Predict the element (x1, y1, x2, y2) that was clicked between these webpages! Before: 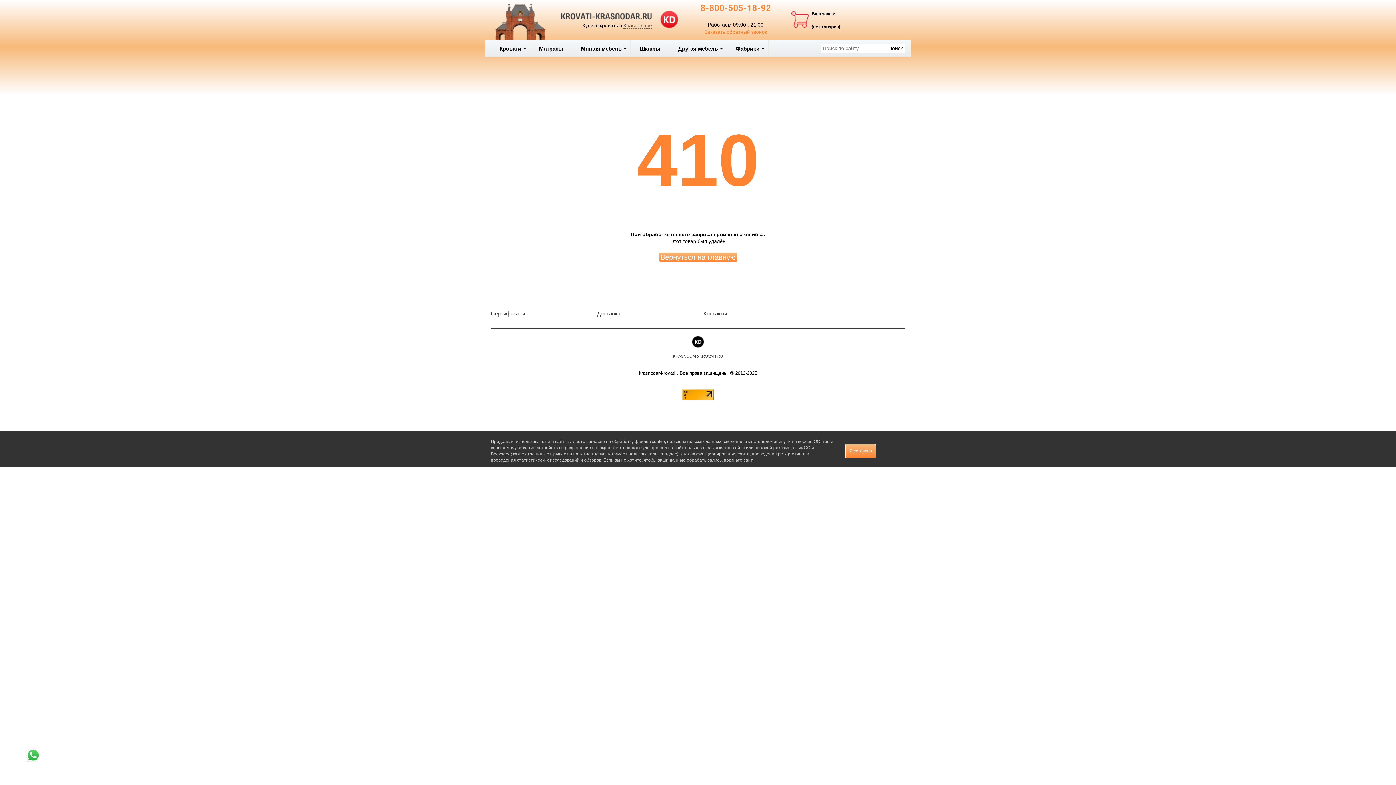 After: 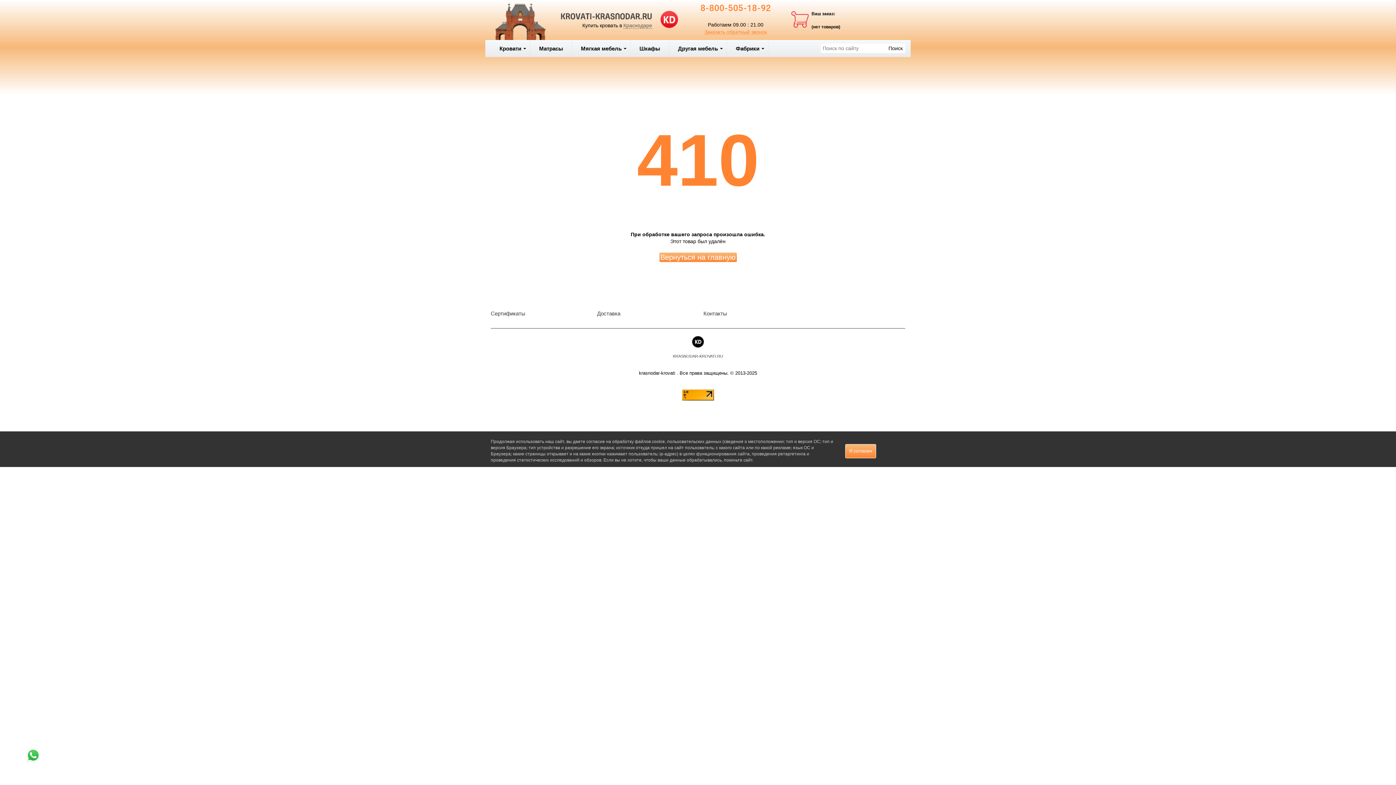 Action: bbox: (25, 748, 40, 763)